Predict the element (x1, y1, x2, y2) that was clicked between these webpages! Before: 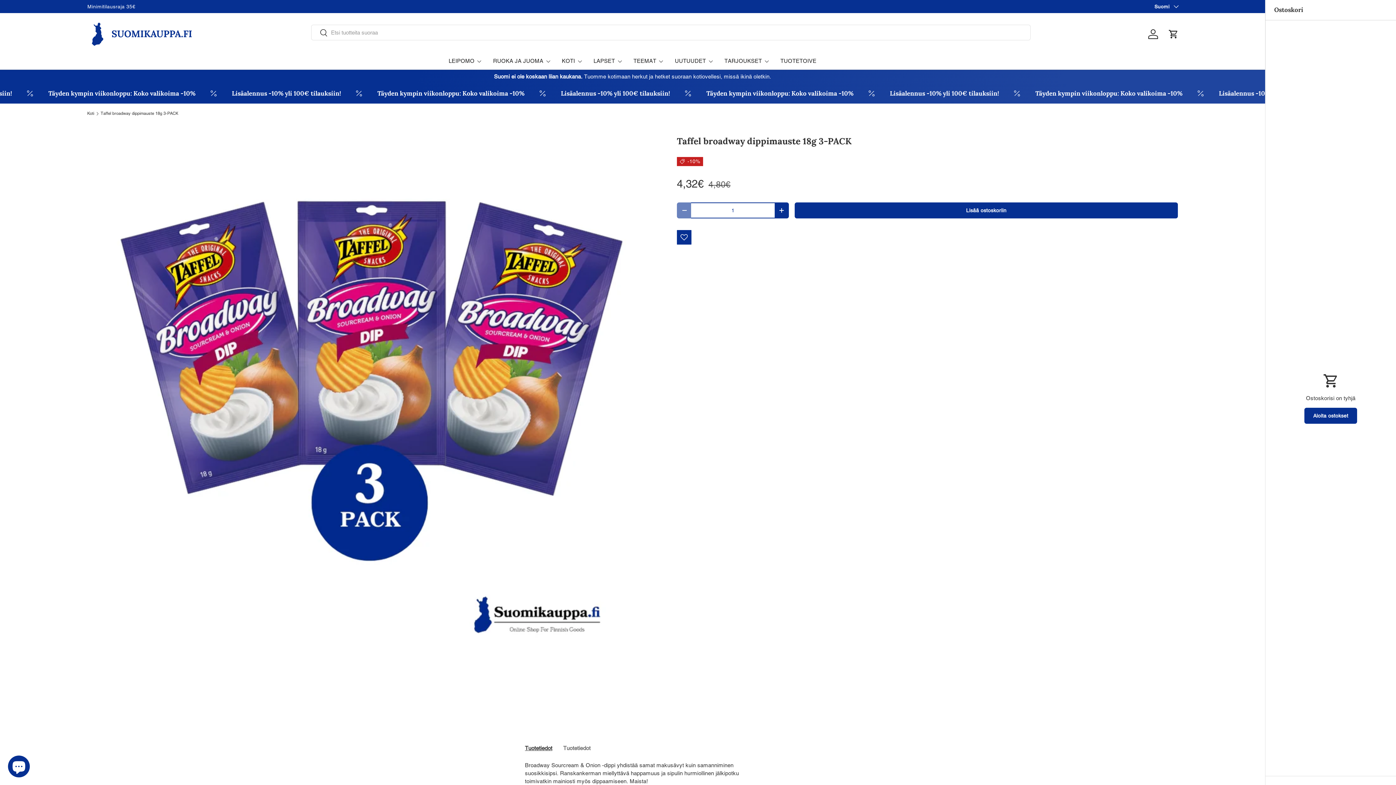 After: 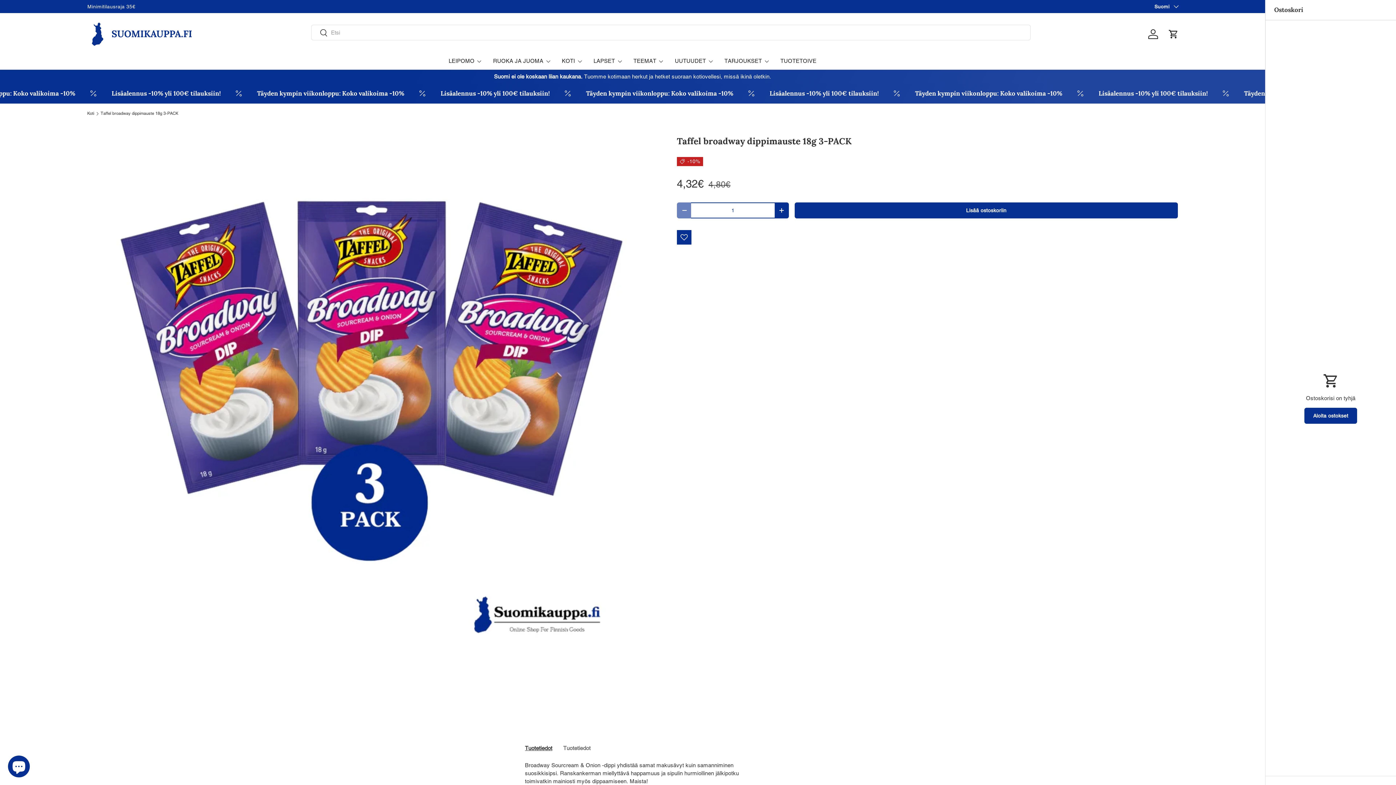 Action: label: Etsi bbox: (311, 24, 327, 41)